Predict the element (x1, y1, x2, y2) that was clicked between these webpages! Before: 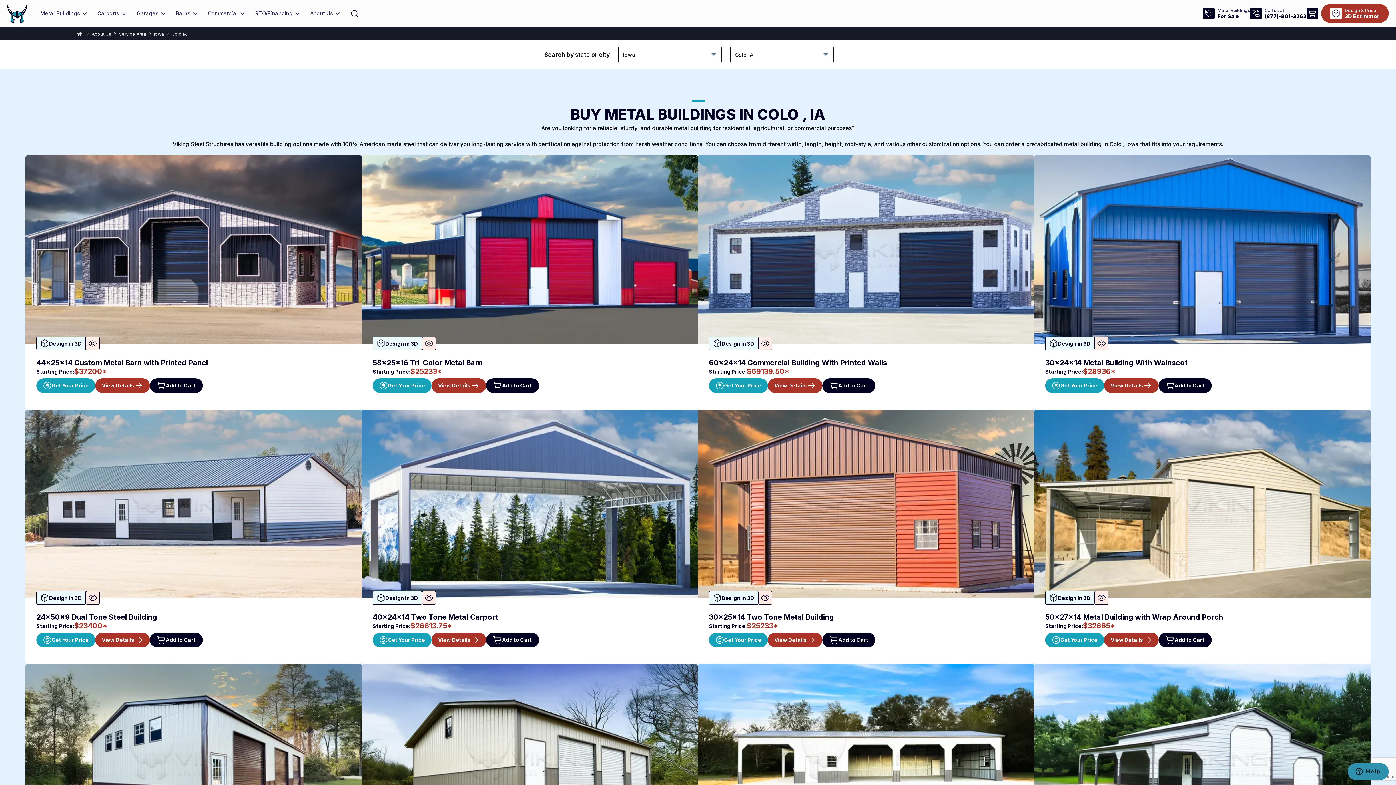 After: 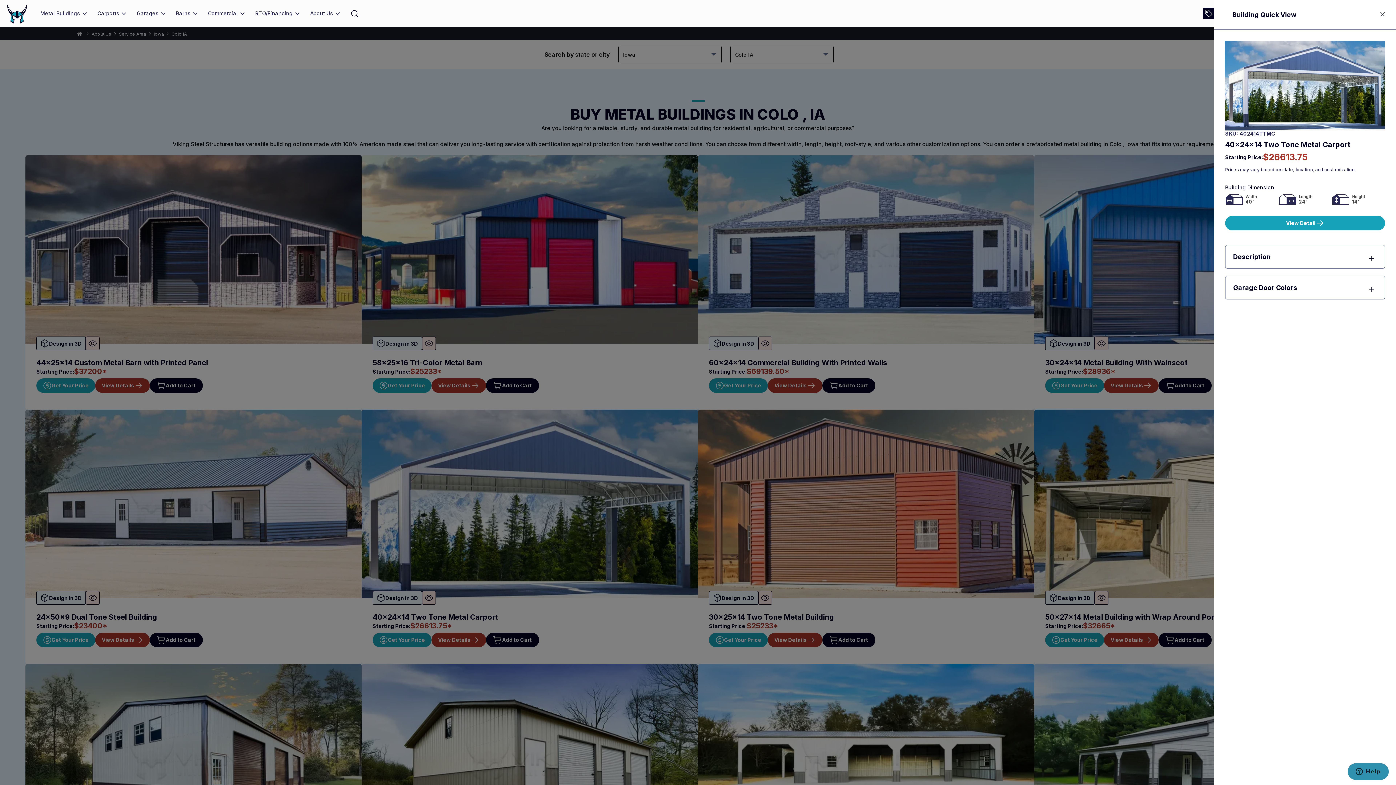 Action: bbox: (424, 593, 433, 602)